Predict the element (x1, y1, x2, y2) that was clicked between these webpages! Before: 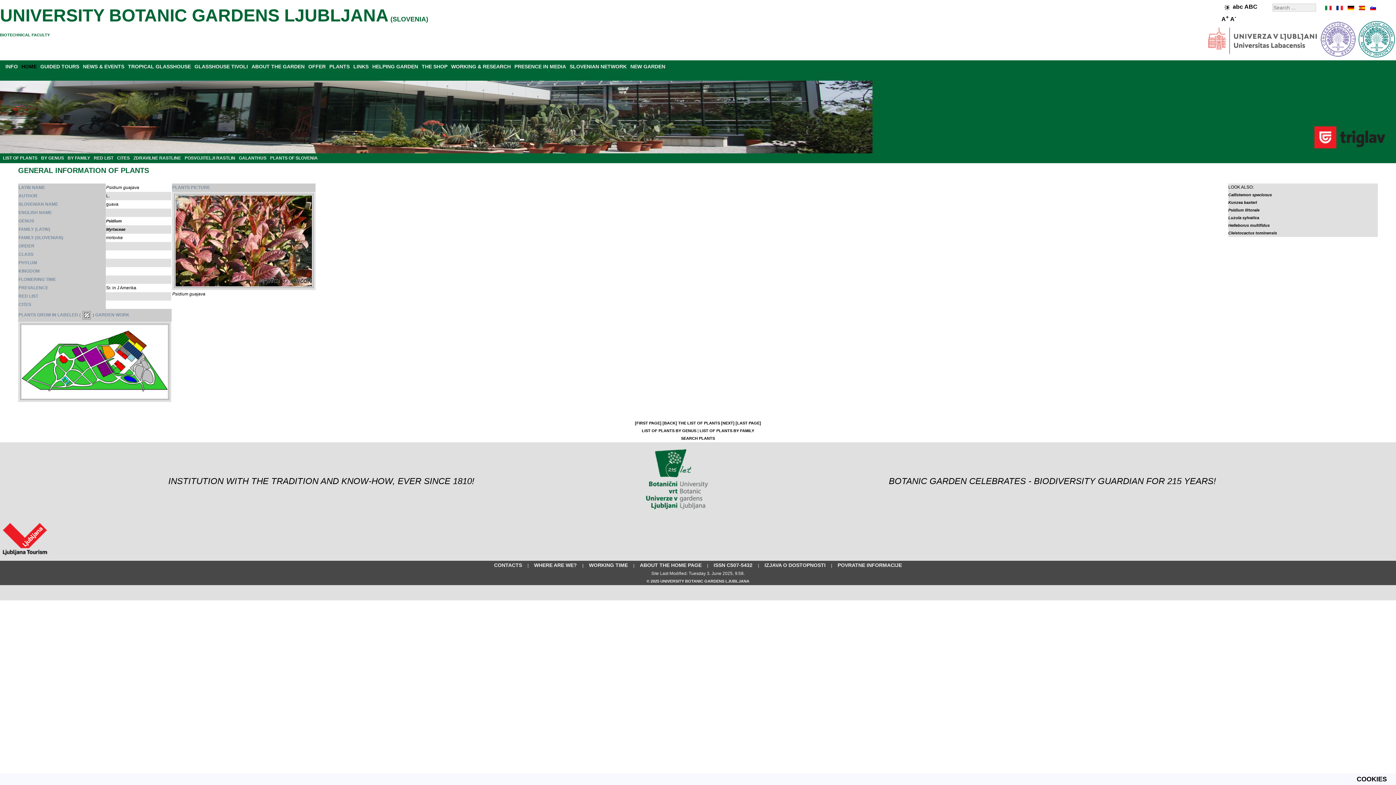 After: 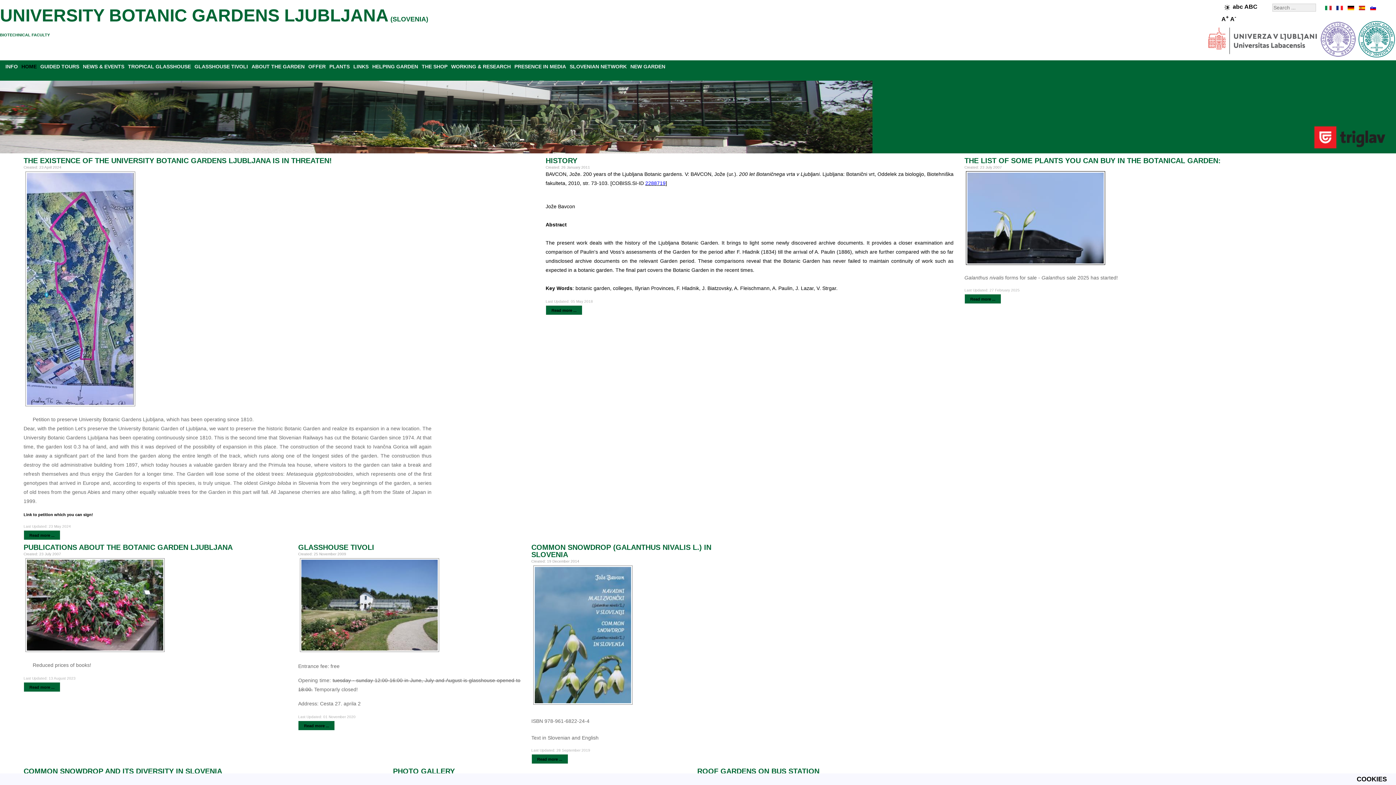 Action: bbox: (21, 63, 36, 69) label: HOME